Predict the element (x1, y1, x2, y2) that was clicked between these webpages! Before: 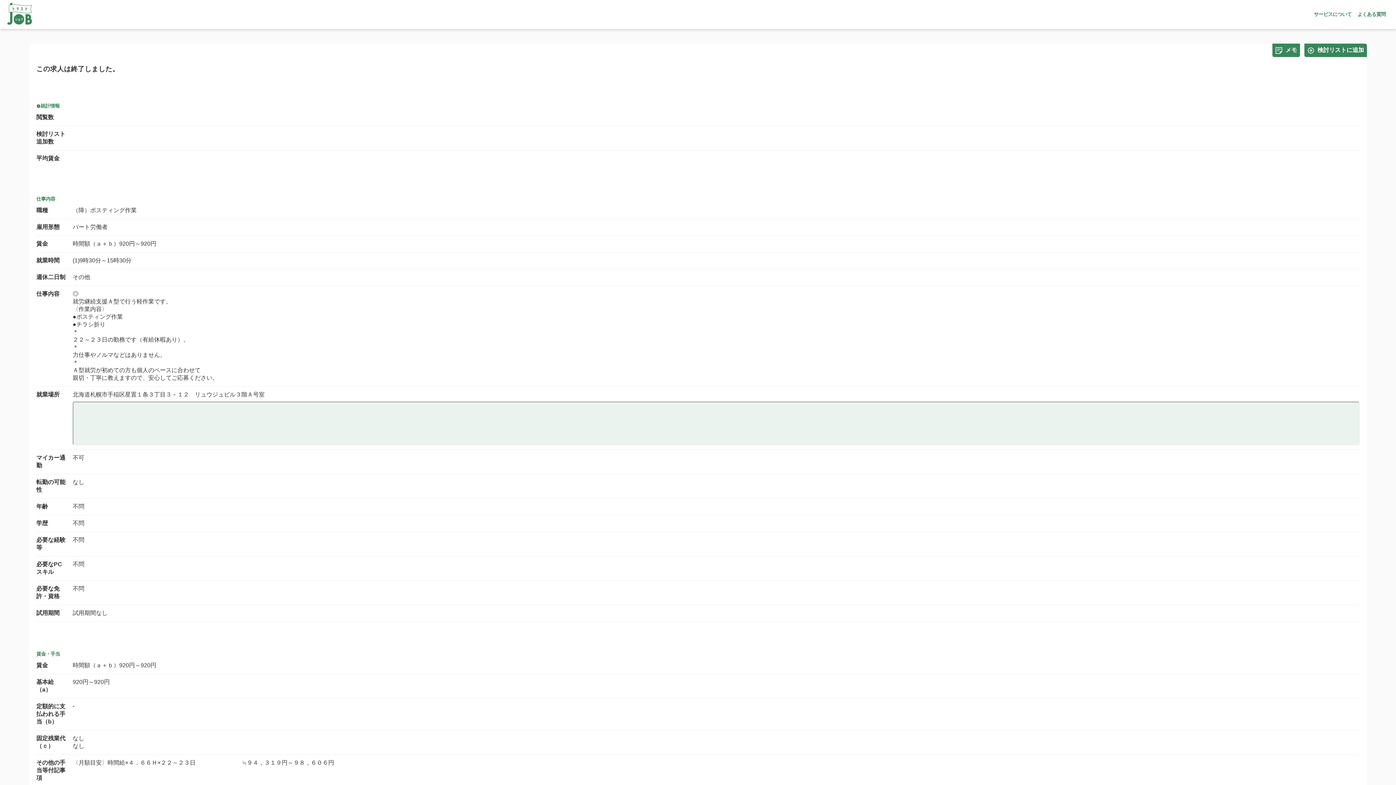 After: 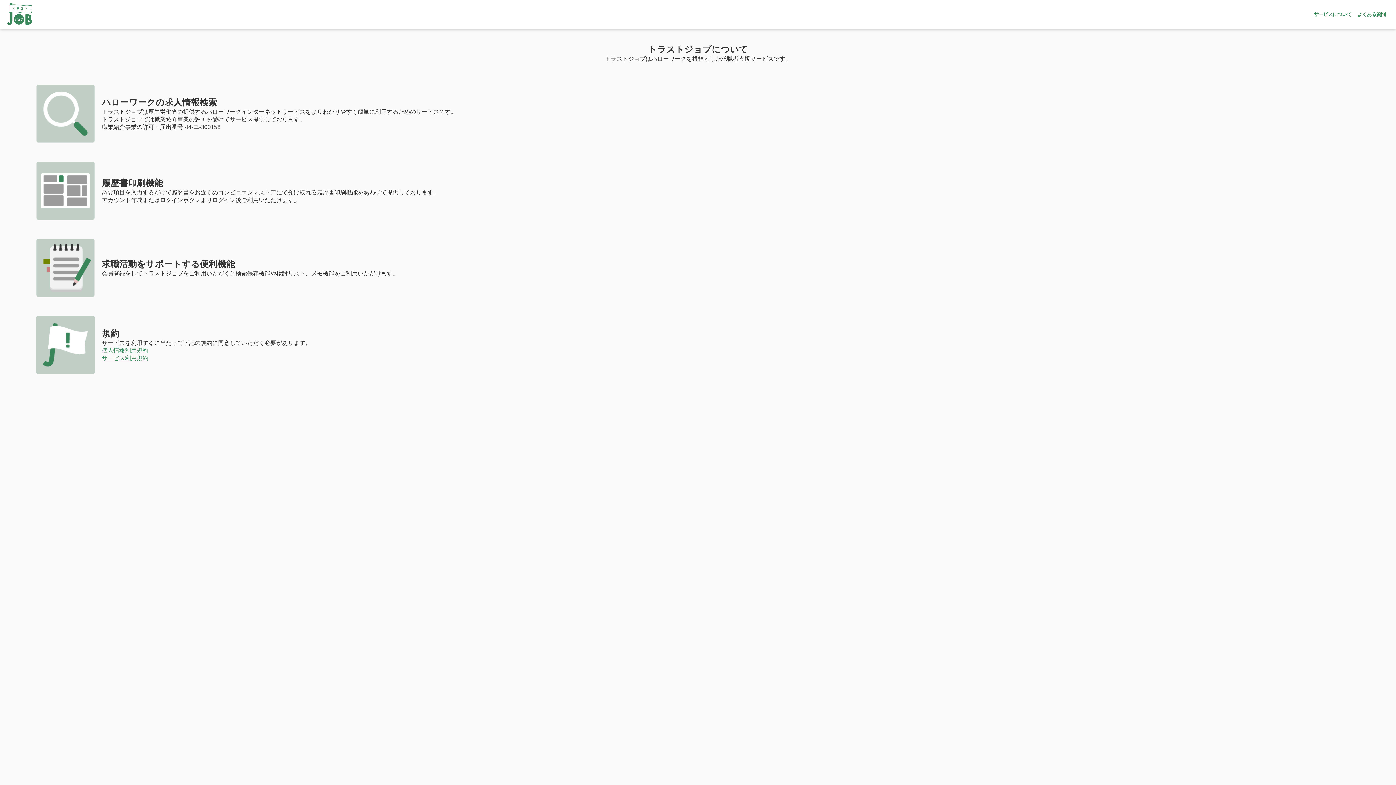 Action: label: サービスについて bbox: (1311, 8, 1354, 20)